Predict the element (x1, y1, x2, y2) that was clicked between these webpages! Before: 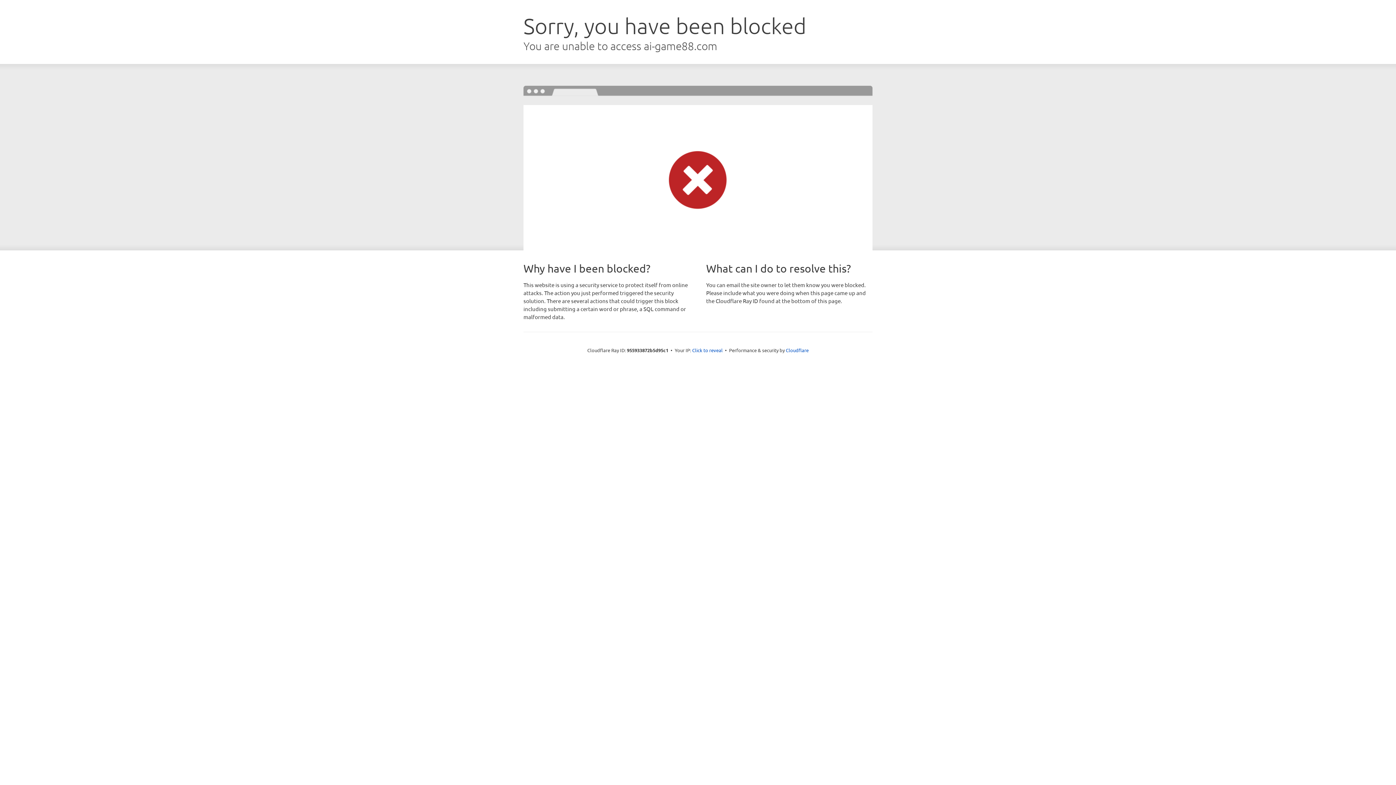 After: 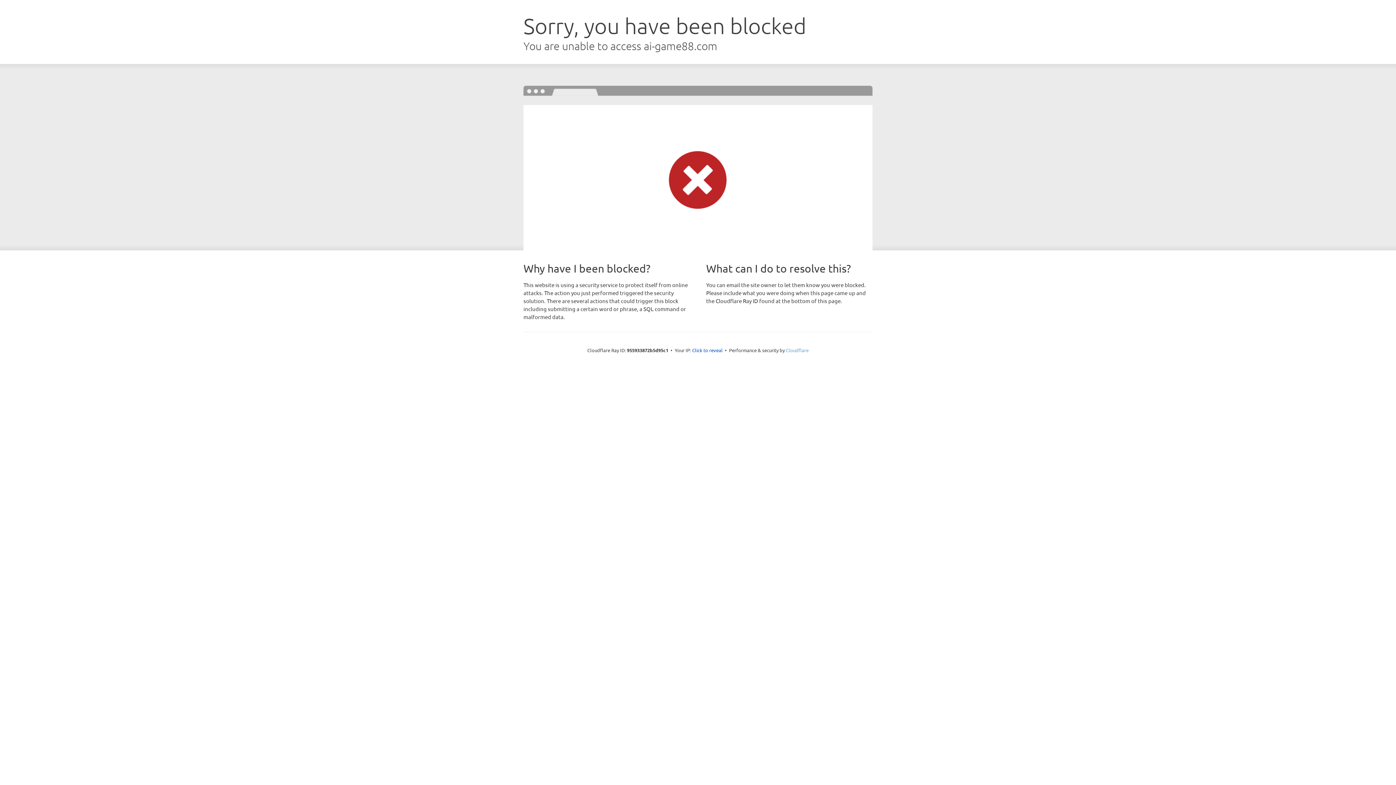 Action: label: Cloudflare bbox: (786, 347, 808, 353)